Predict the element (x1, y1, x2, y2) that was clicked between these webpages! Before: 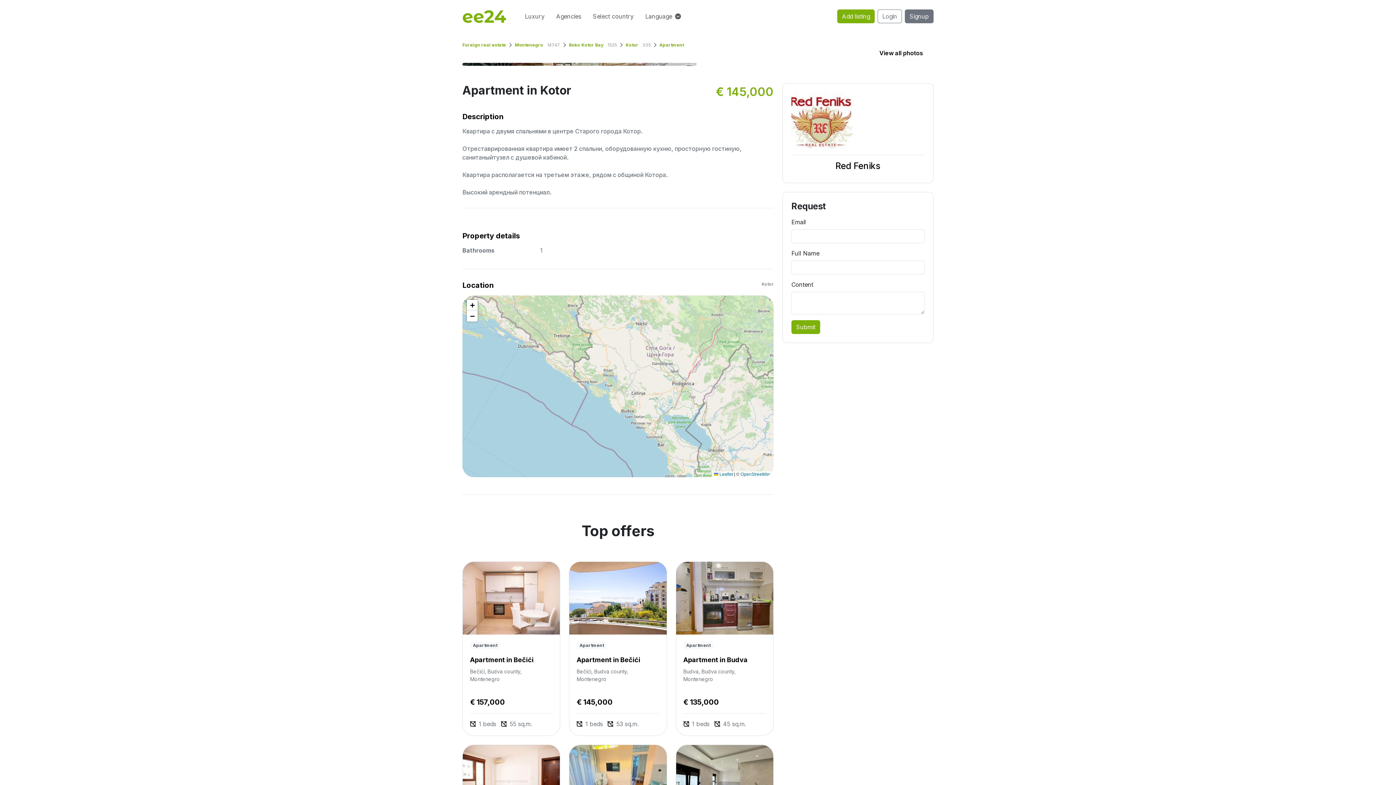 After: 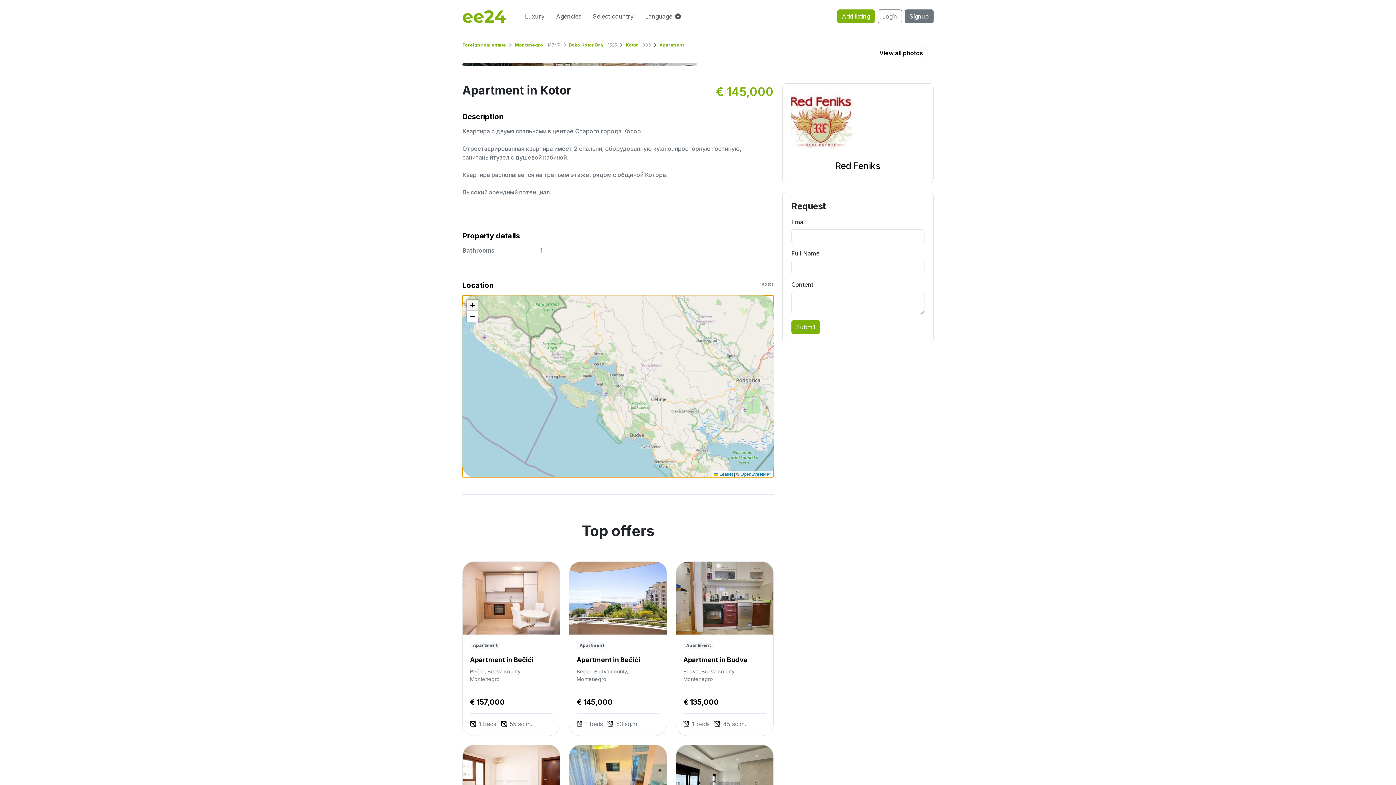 Action: bbox: (466, 299, 477, 310) label: Zoom in